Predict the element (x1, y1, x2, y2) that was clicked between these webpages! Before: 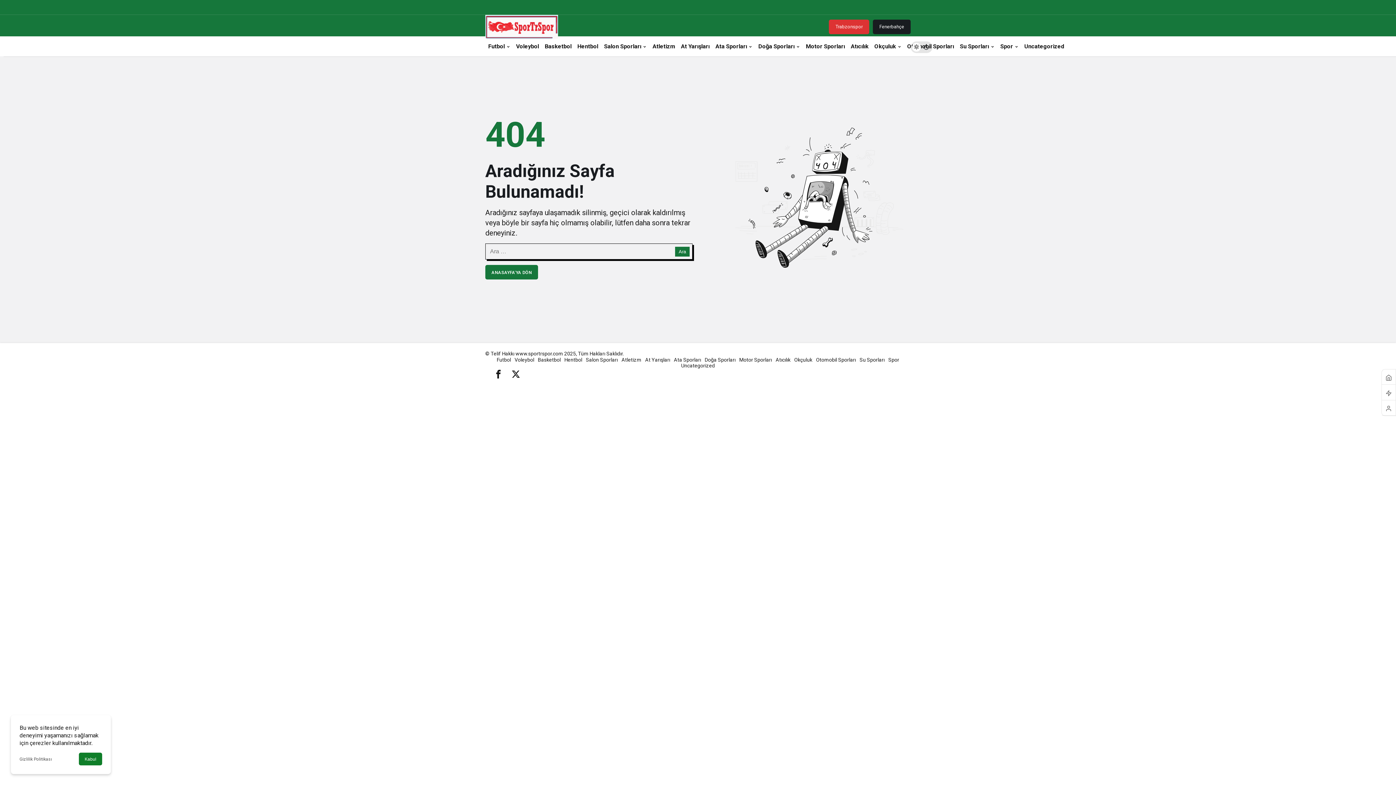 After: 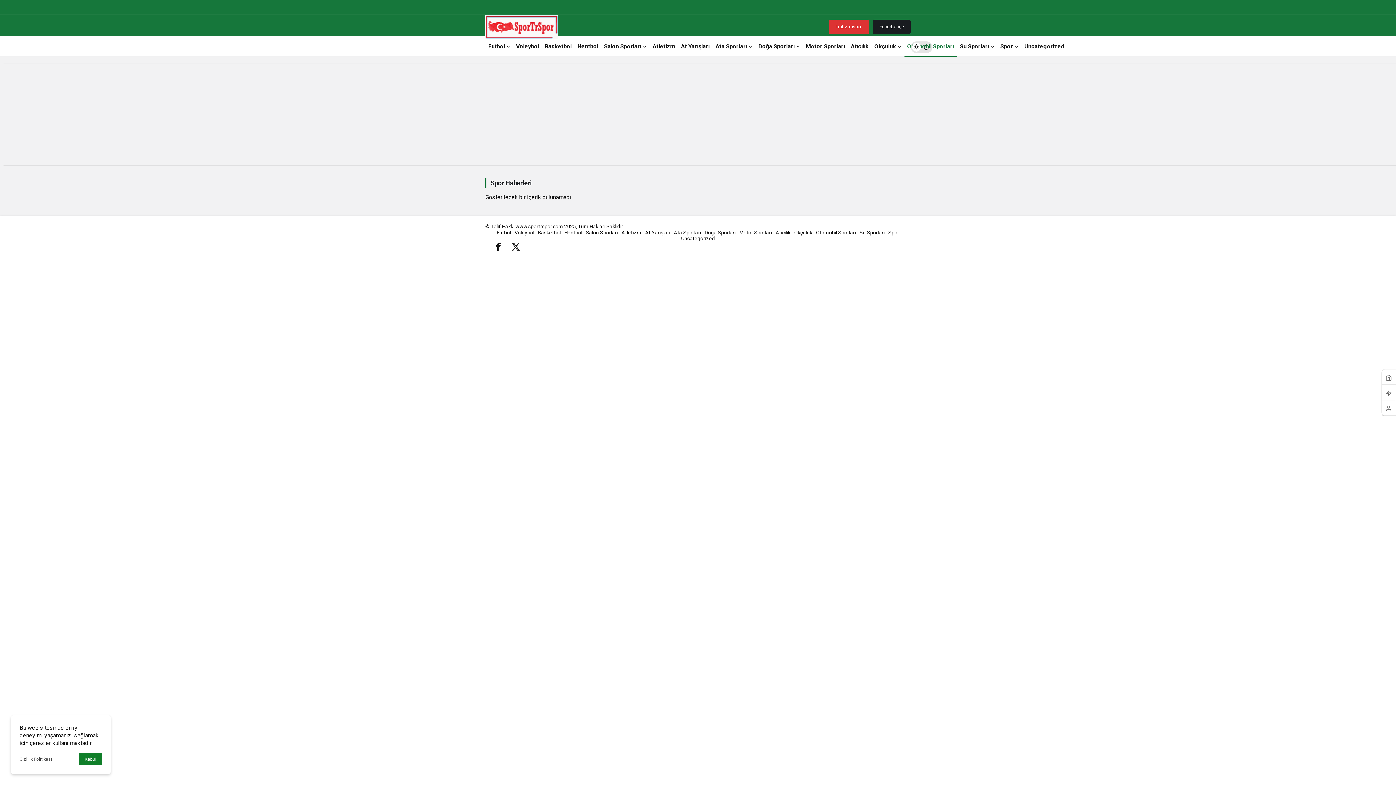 Action: label: Otomobil Sporları bbox: (816, 357, 856, 362)